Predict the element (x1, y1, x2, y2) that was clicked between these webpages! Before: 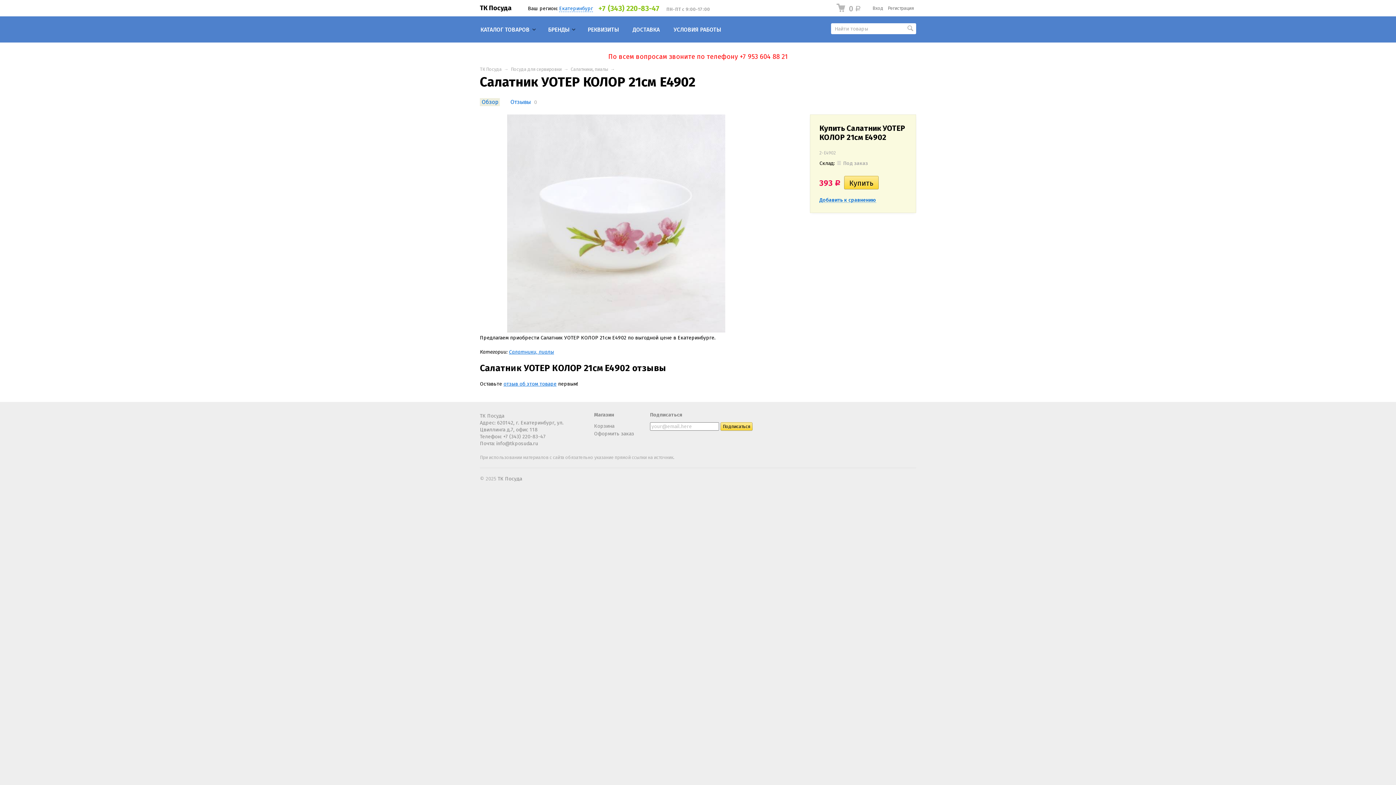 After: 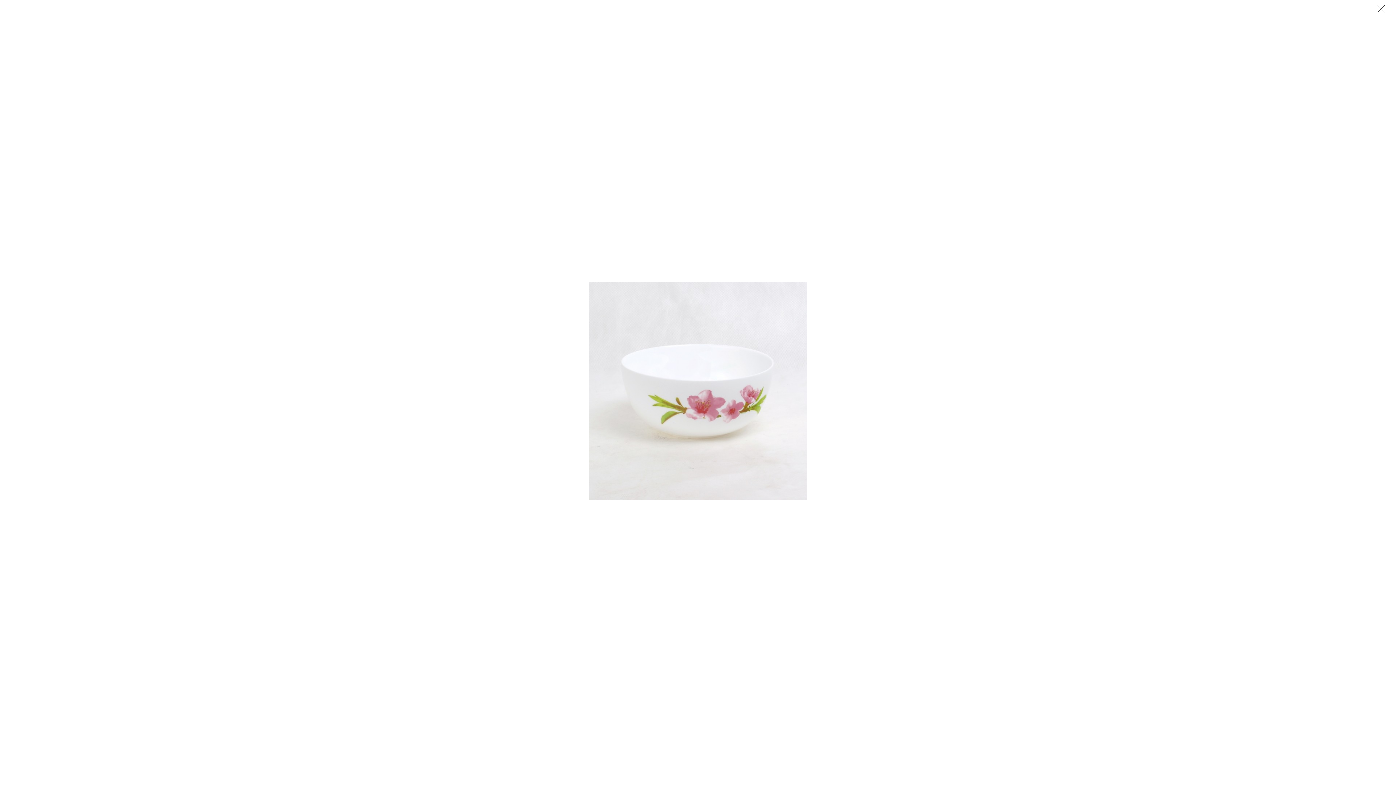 Action: bbox: (507, 328, 725, 334)